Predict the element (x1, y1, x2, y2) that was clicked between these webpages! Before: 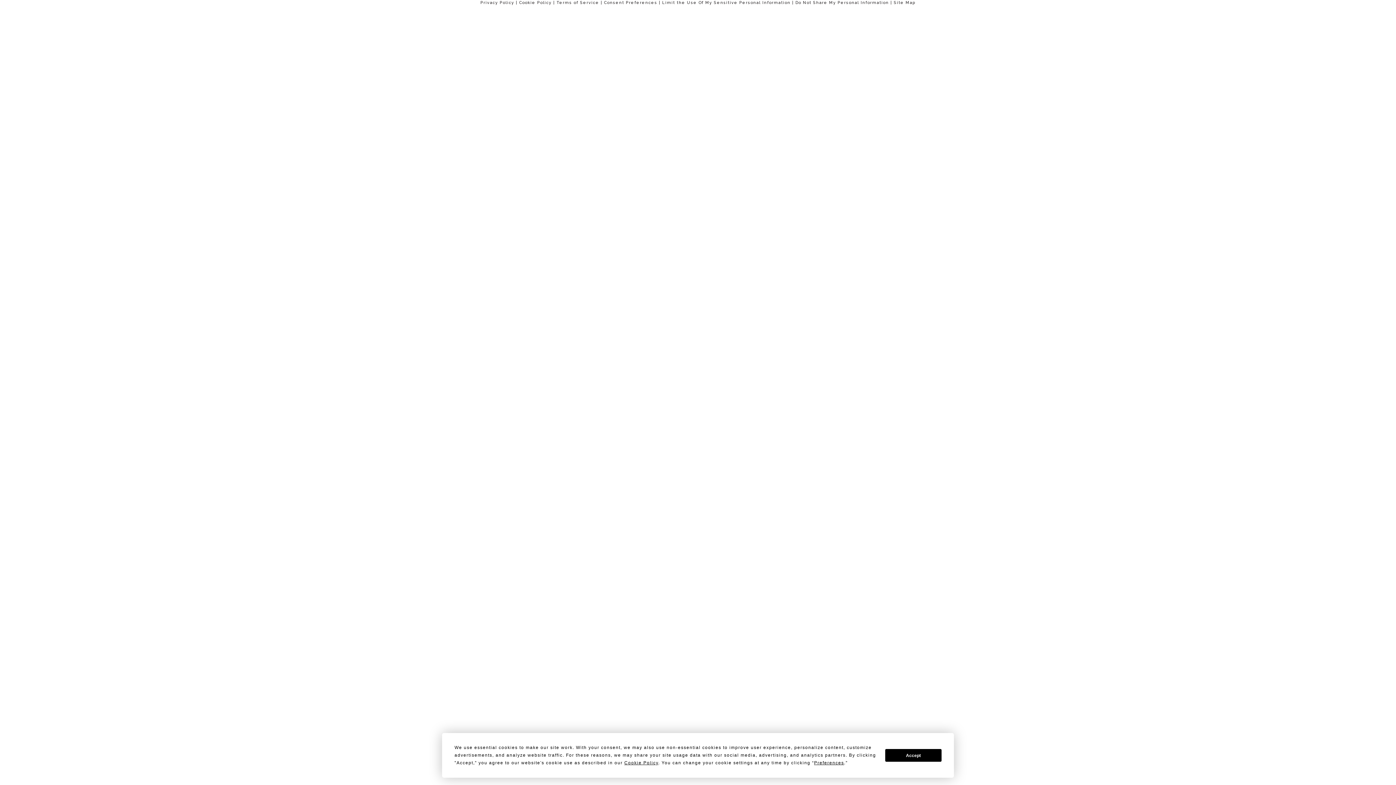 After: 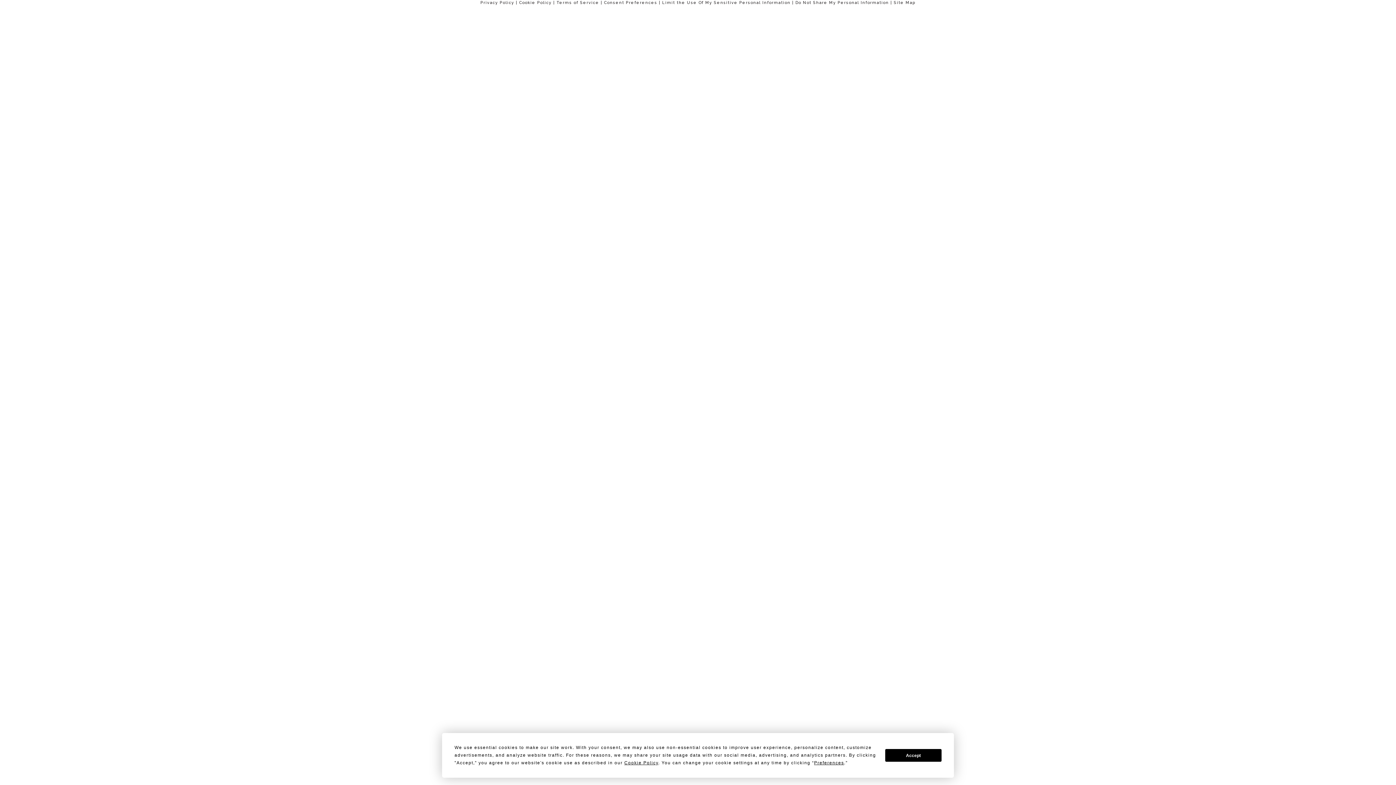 Action: label: Terms of Service bbox: (556, 0, 599, 5)